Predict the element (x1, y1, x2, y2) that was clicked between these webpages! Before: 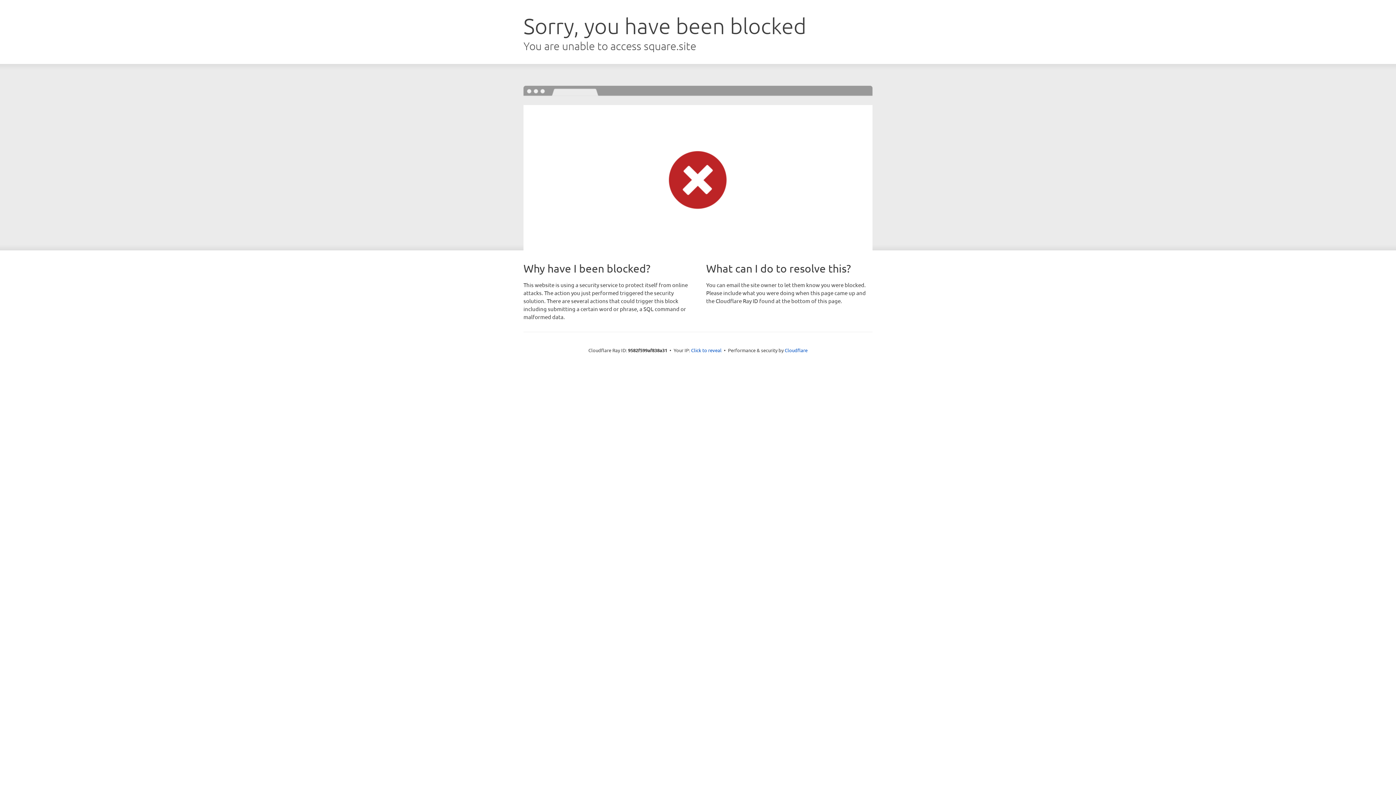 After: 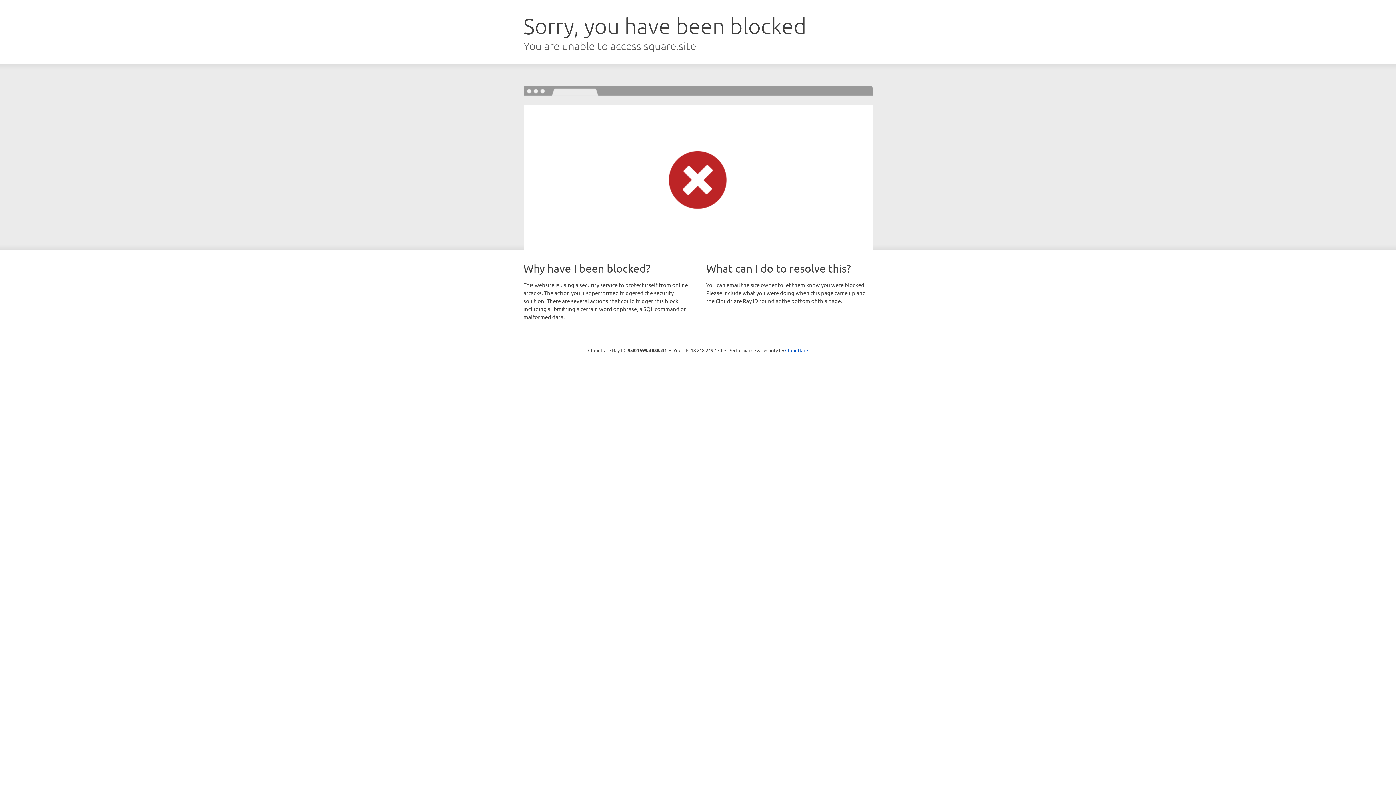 Action: label: Click to reveal bbox: (691, 346, 721, 353)